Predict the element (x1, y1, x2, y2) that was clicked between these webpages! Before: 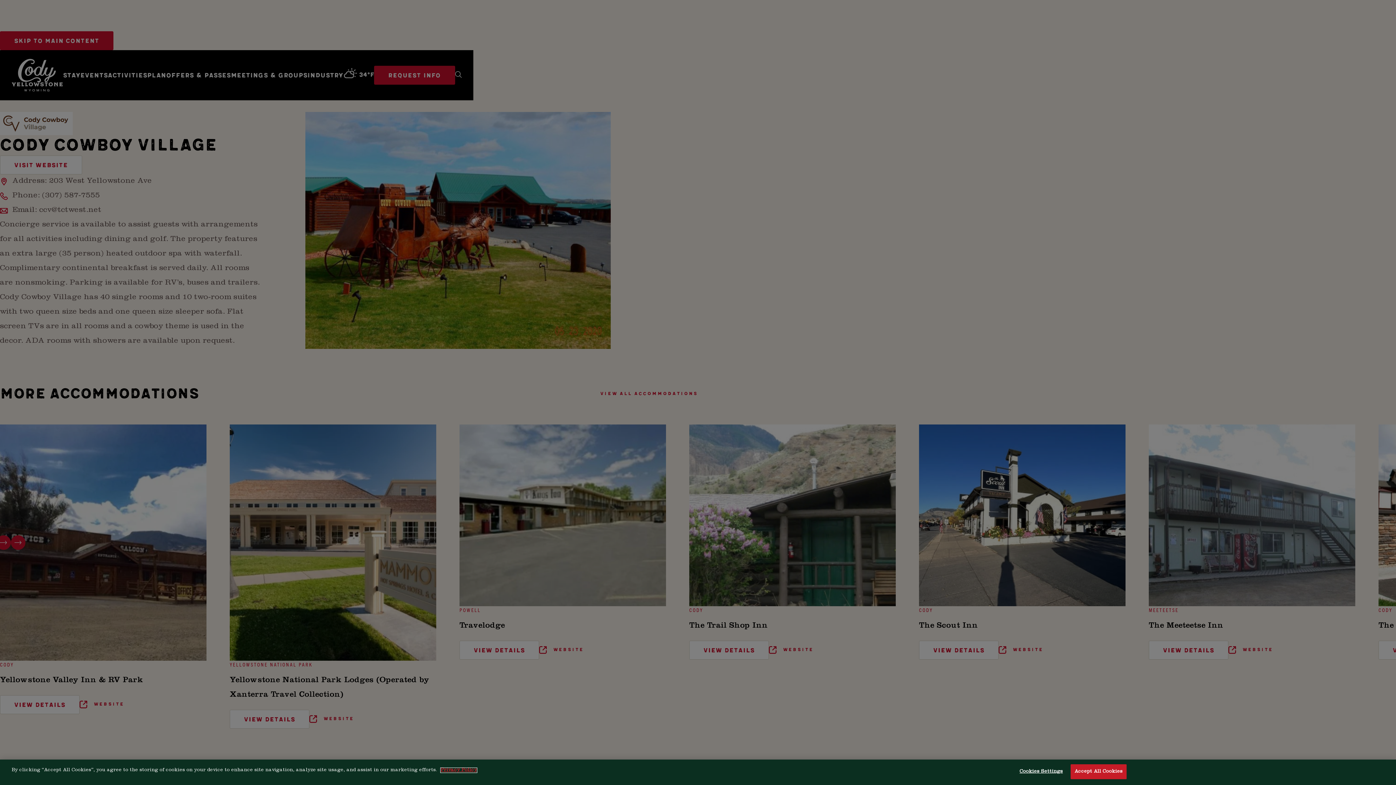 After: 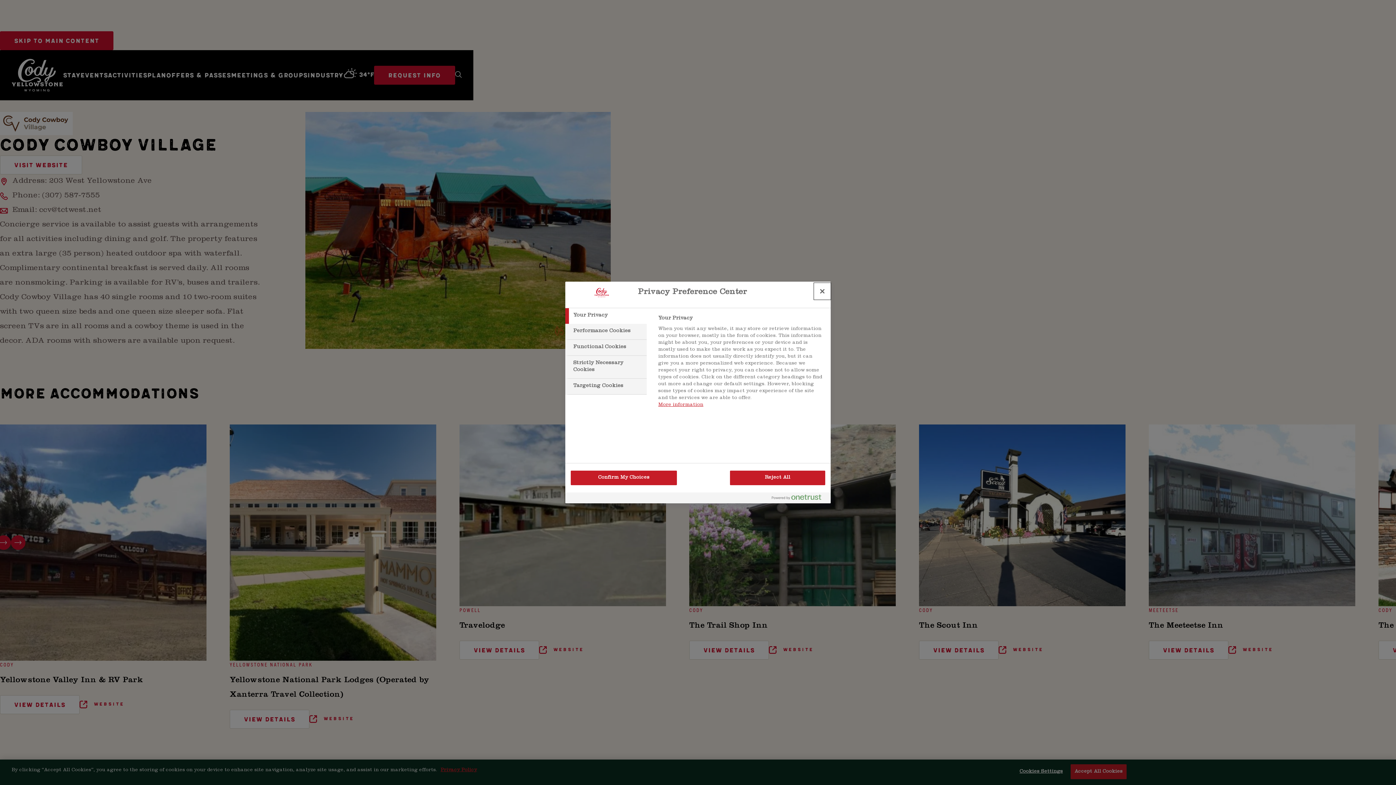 Action: bbox: (1018, 765, 1064, 779) label: Cookies Settings